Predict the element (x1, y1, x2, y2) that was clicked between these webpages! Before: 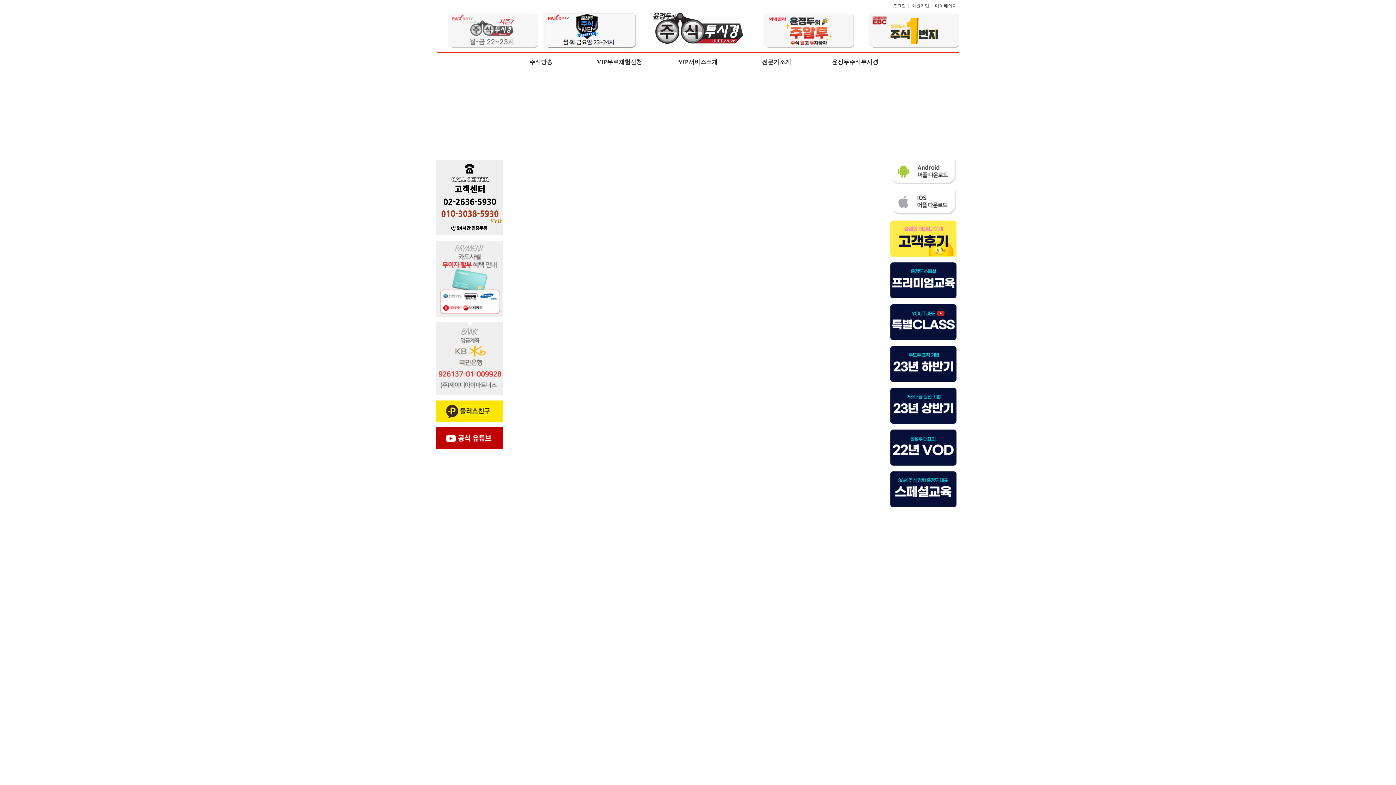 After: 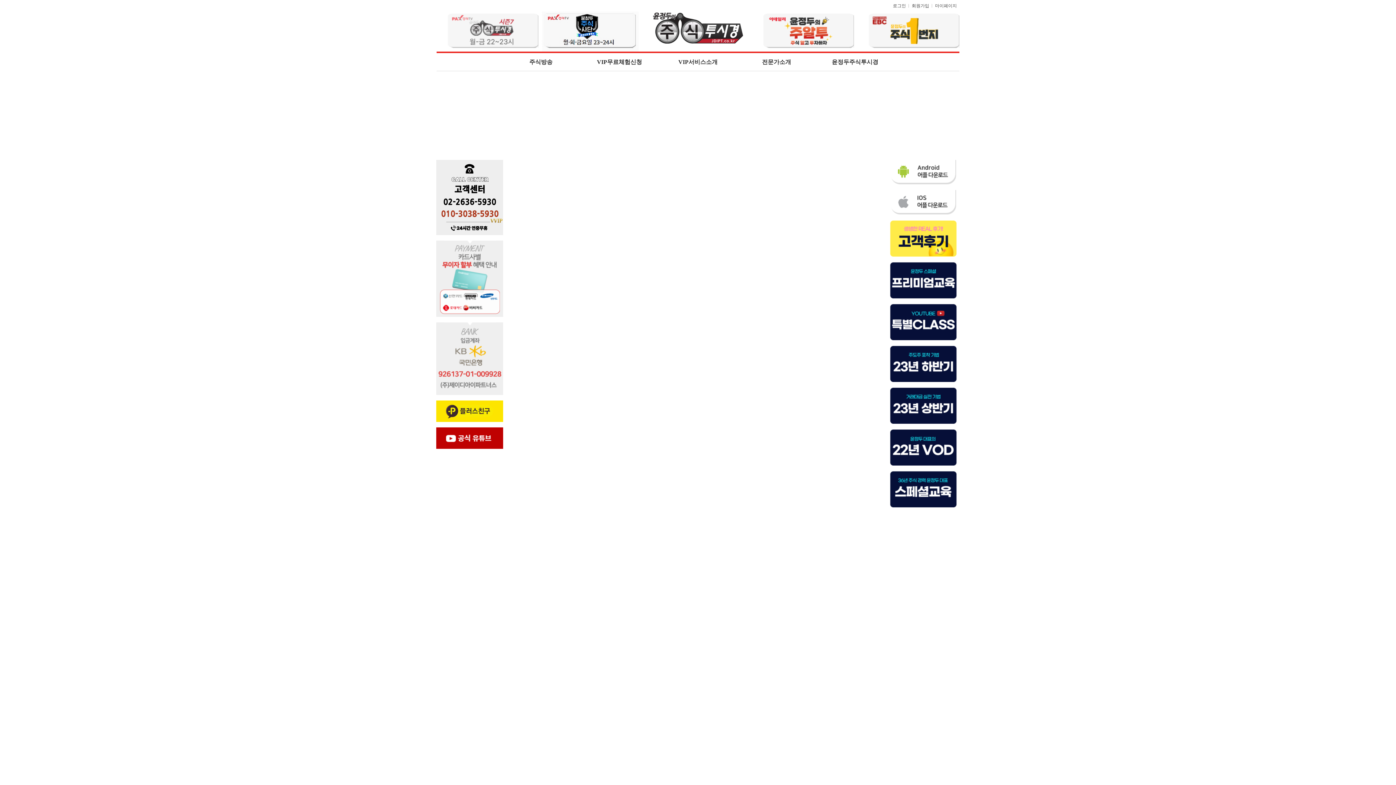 Action: bbox: (890, 304, 970, 340)